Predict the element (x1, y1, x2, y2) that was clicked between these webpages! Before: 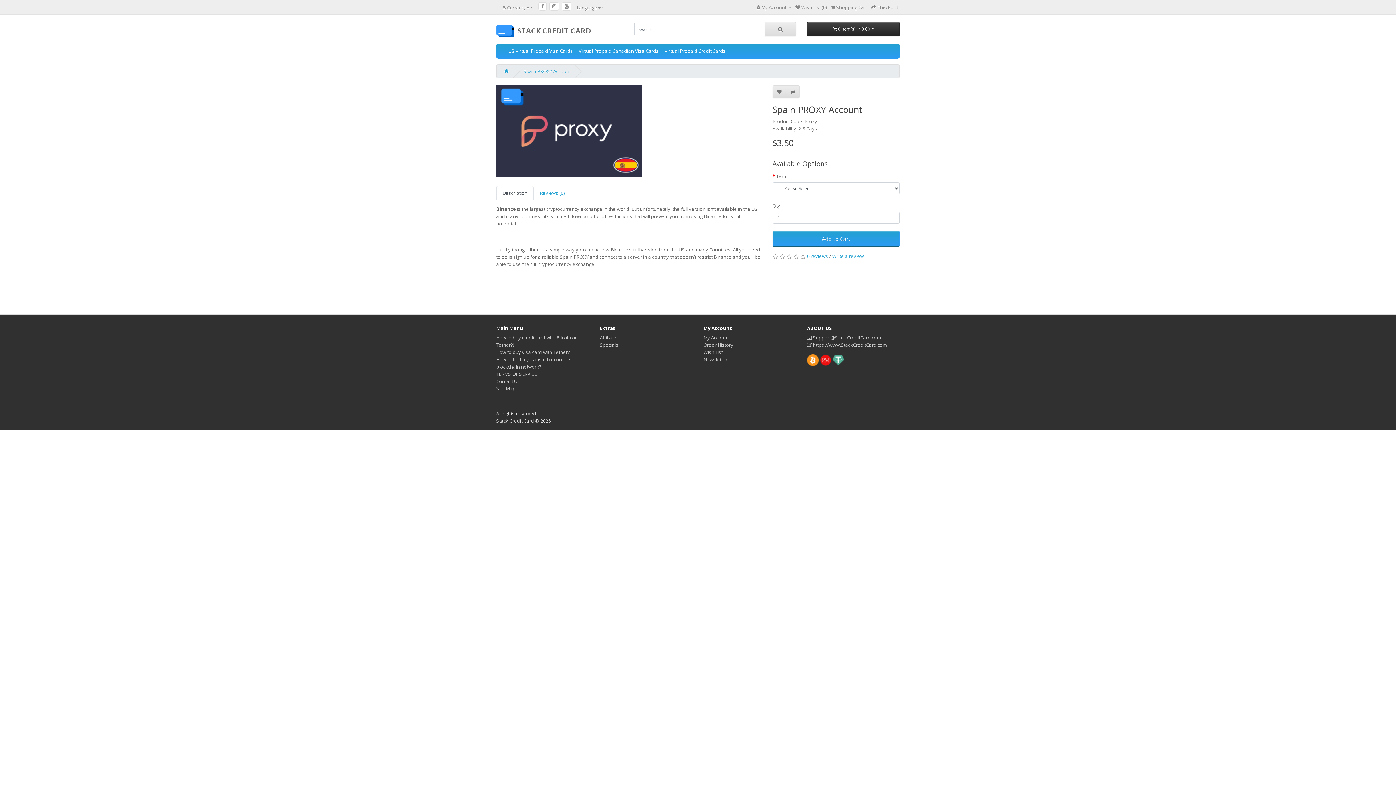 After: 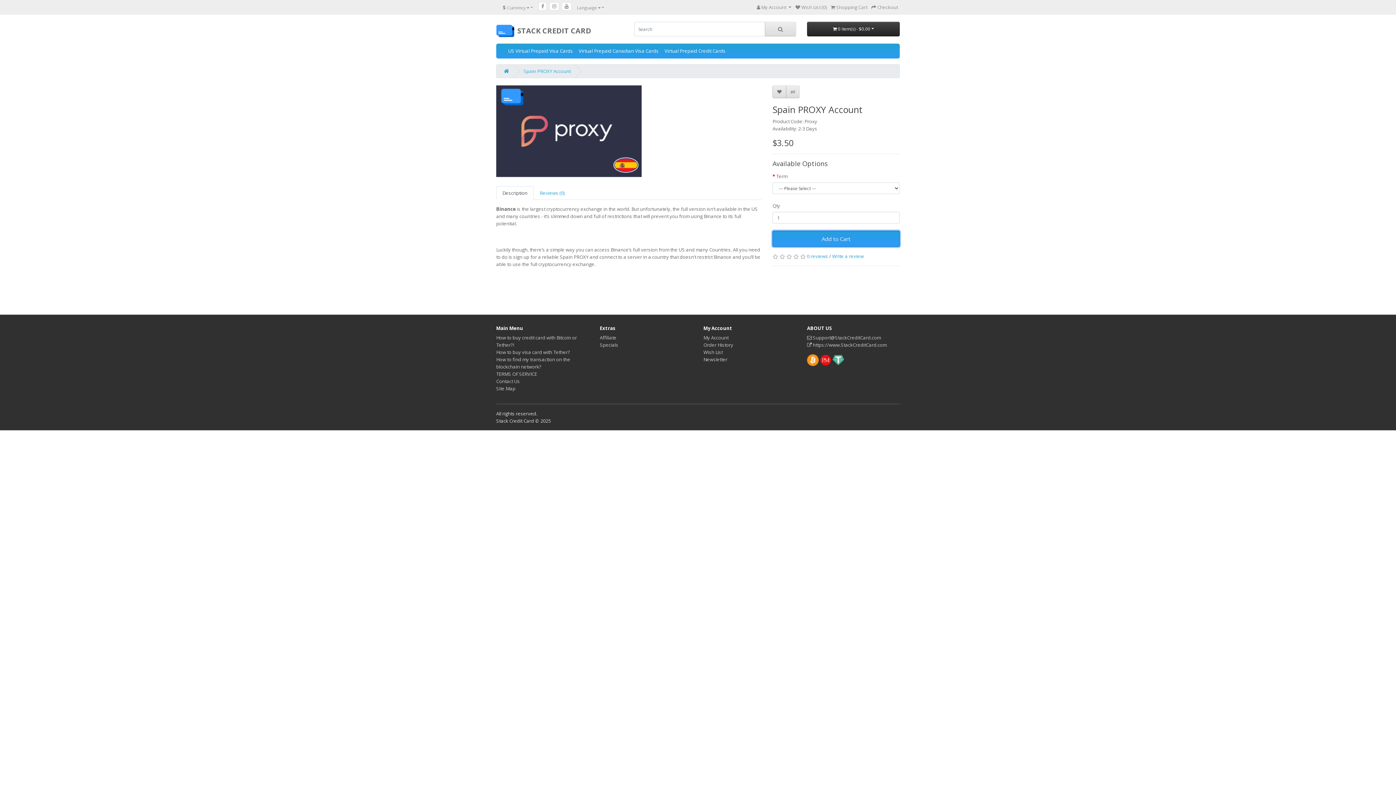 Action: label: Add to Cart bbox: (772, 230, 900, 246)